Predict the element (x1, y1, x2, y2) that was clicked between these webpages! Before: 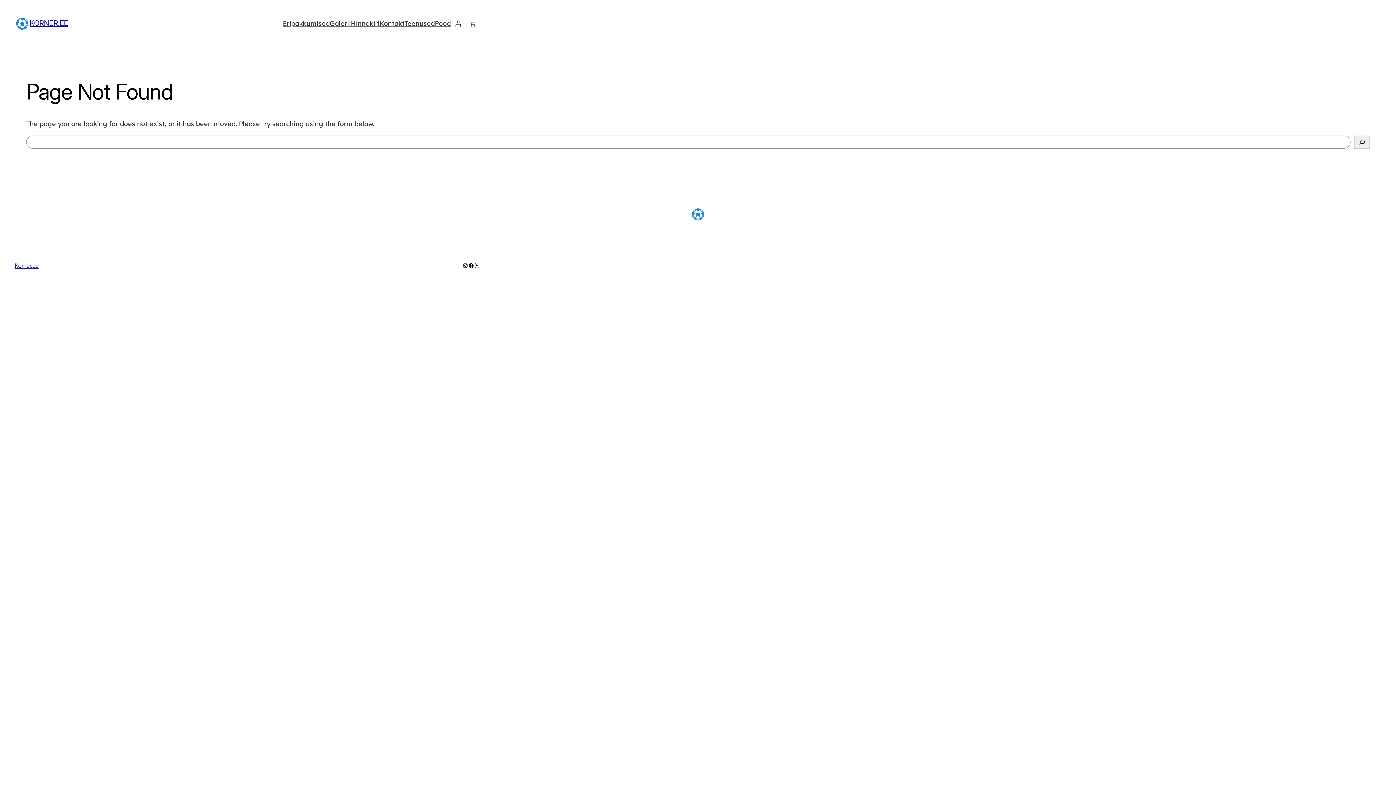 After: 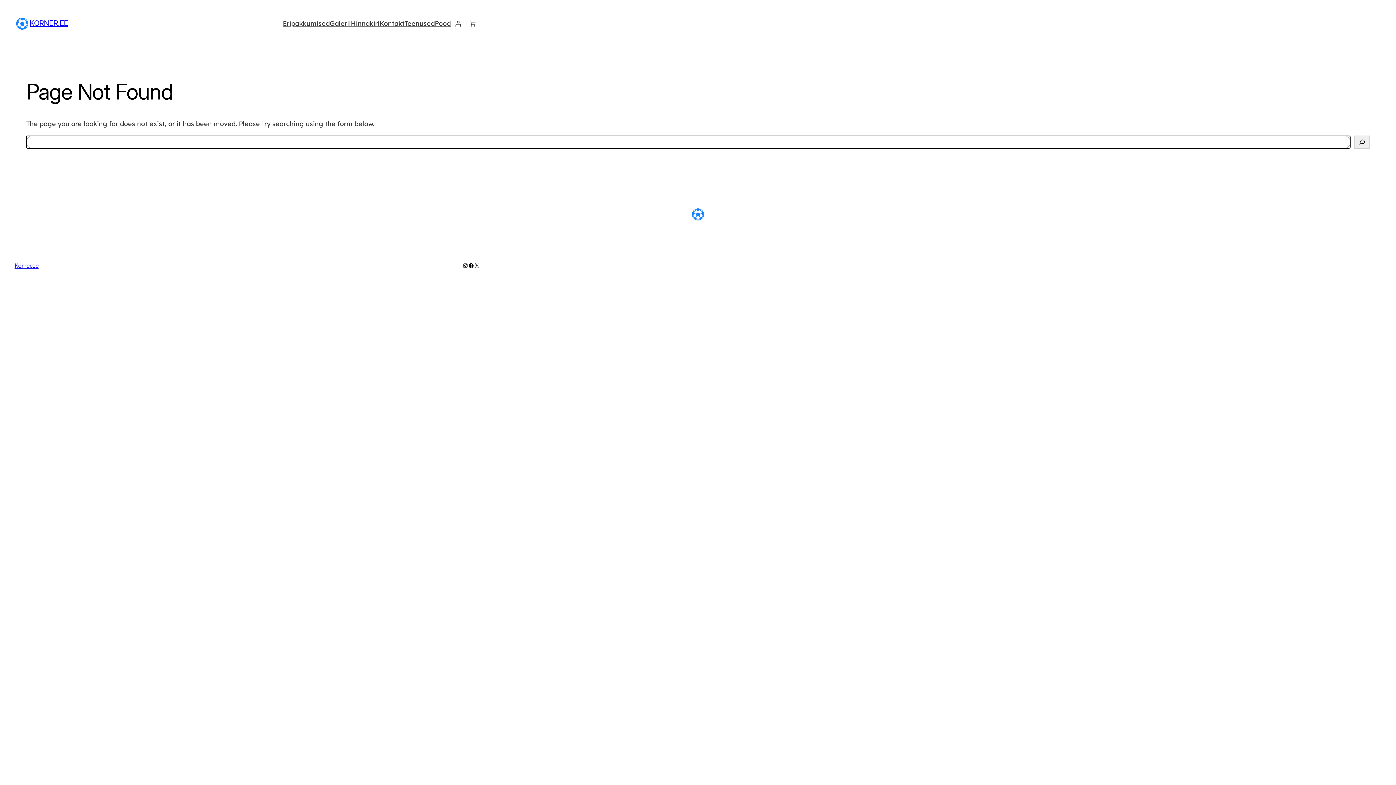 Action: bbox: (1354, 135, 1370, 148) label: Search